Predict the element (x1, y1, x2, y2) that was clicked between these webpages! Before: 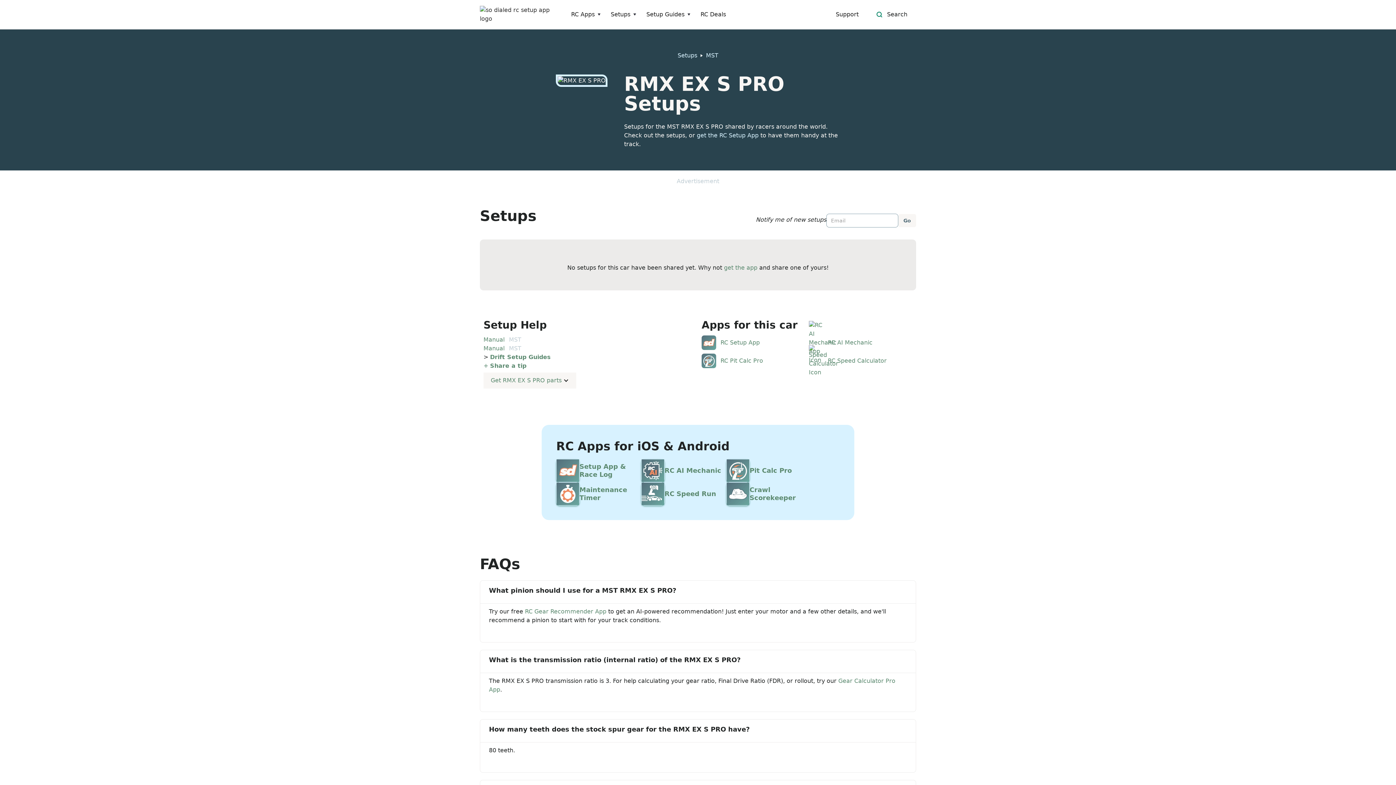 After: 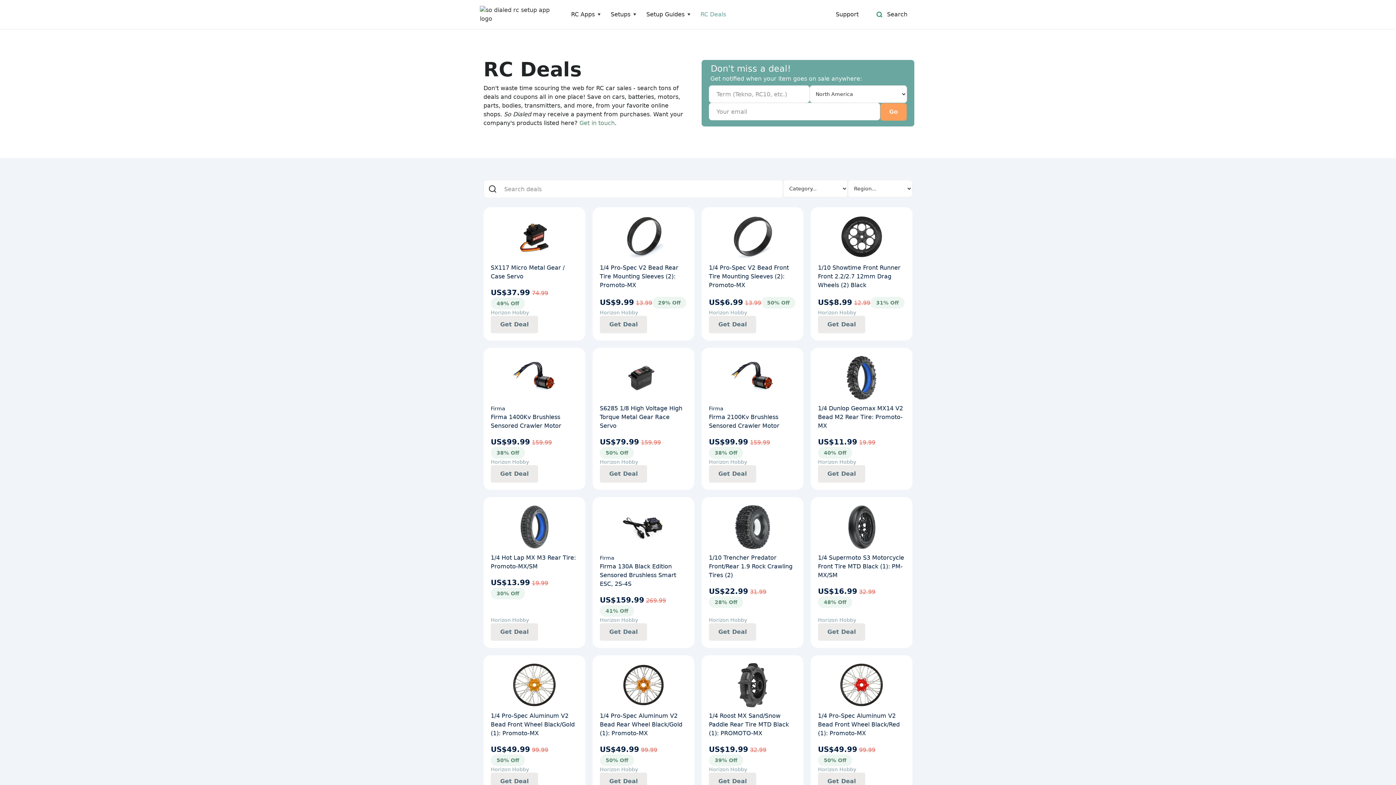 Action: bbox: (696, 10, 730, 18) label: RC Deals